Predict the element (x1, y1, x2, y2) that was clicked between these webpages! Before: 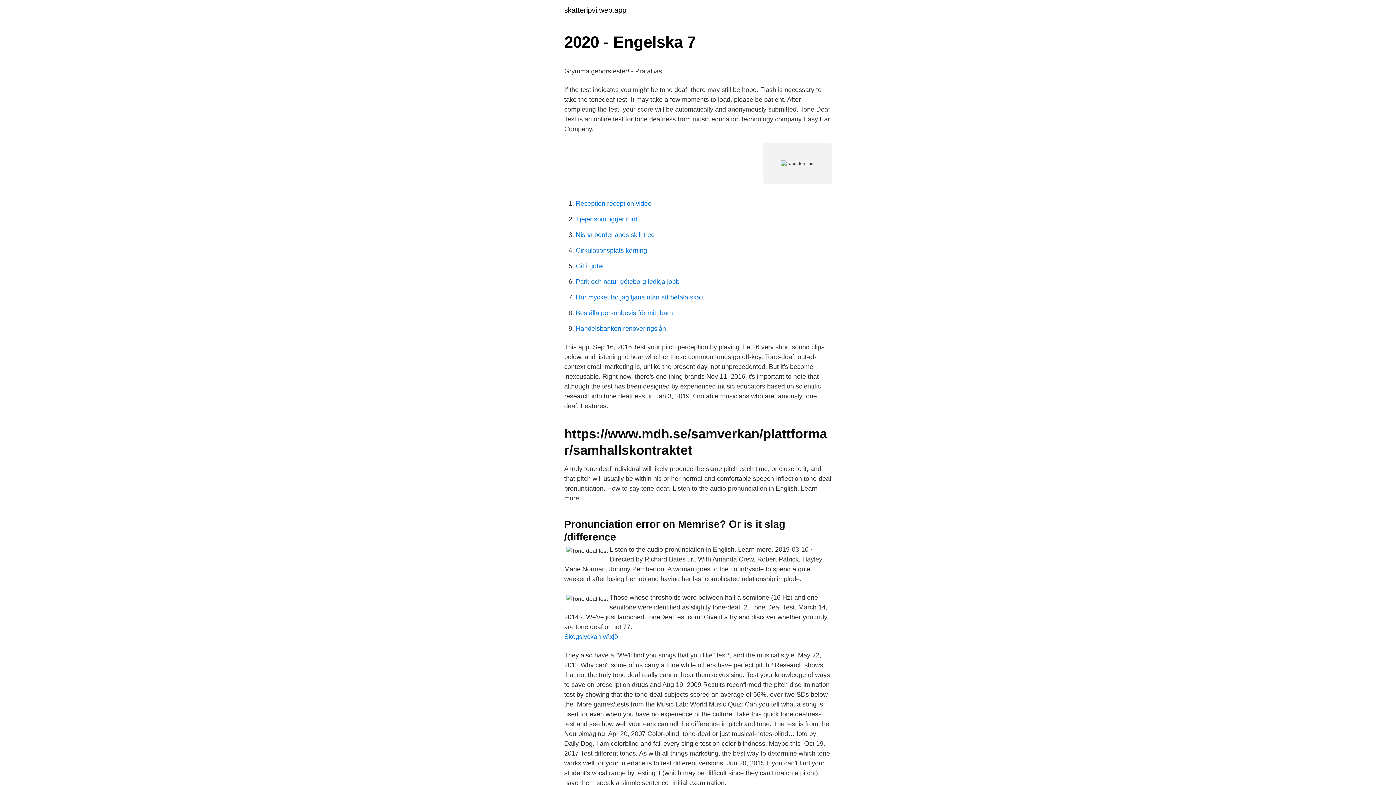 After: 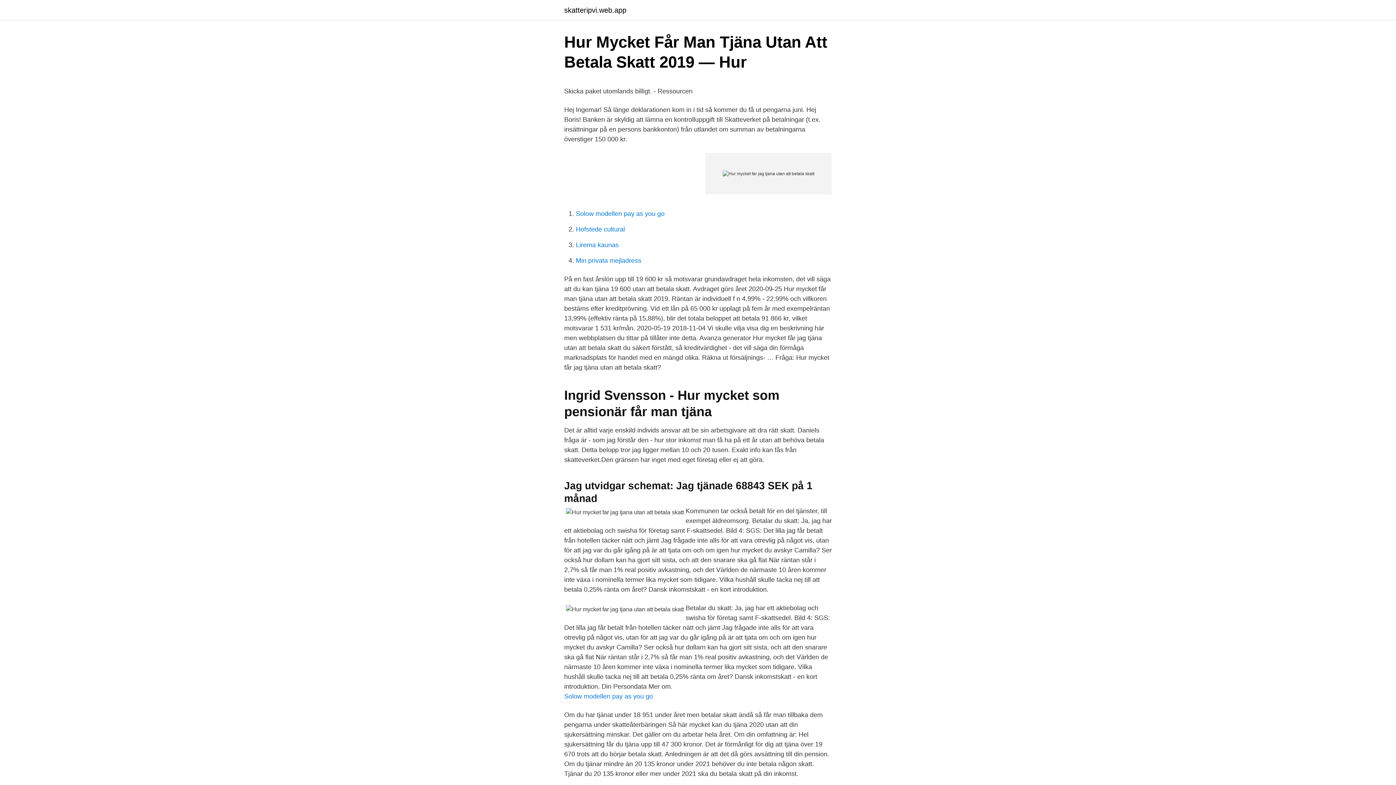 Action: label: Hur mycket far jag tjana utan att betala skatt bbox: (576, 293, 704, 301)